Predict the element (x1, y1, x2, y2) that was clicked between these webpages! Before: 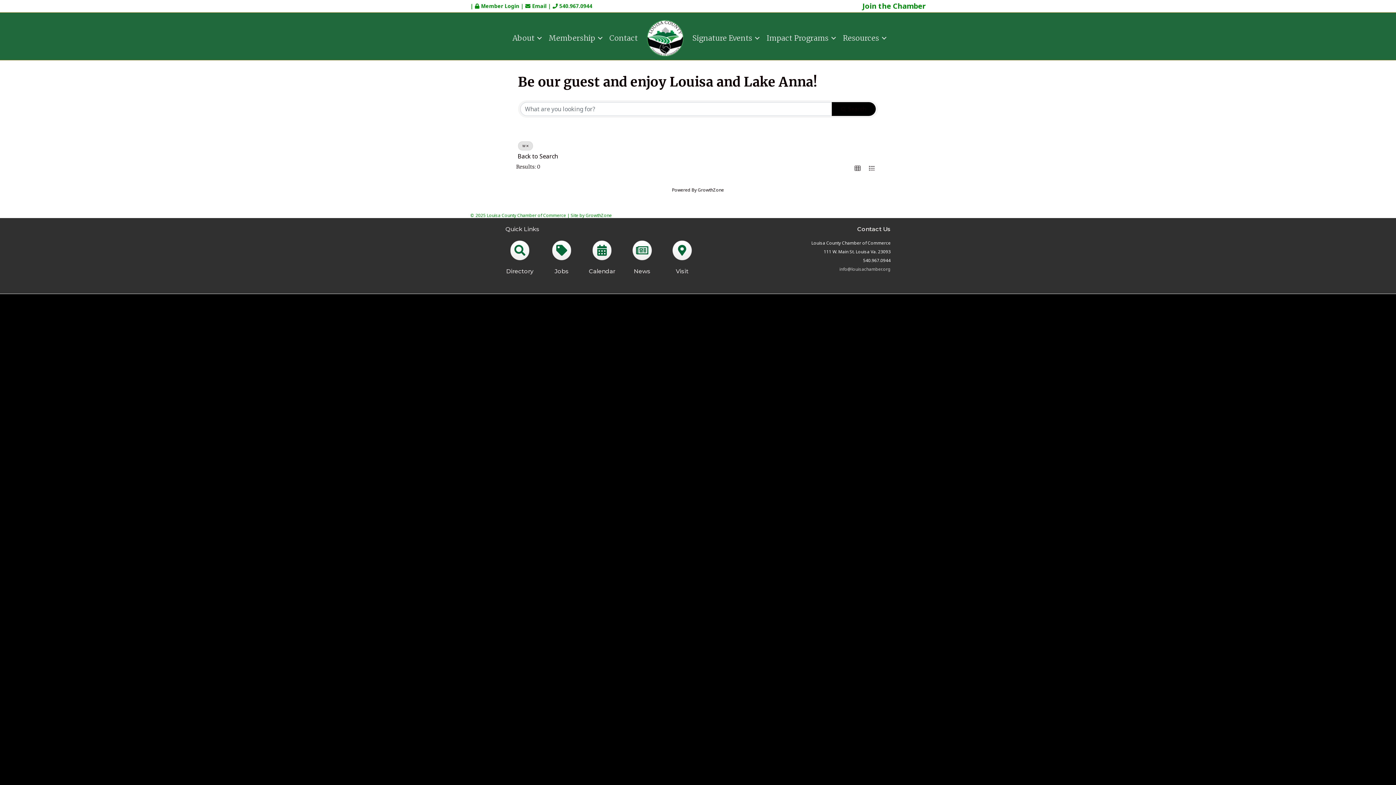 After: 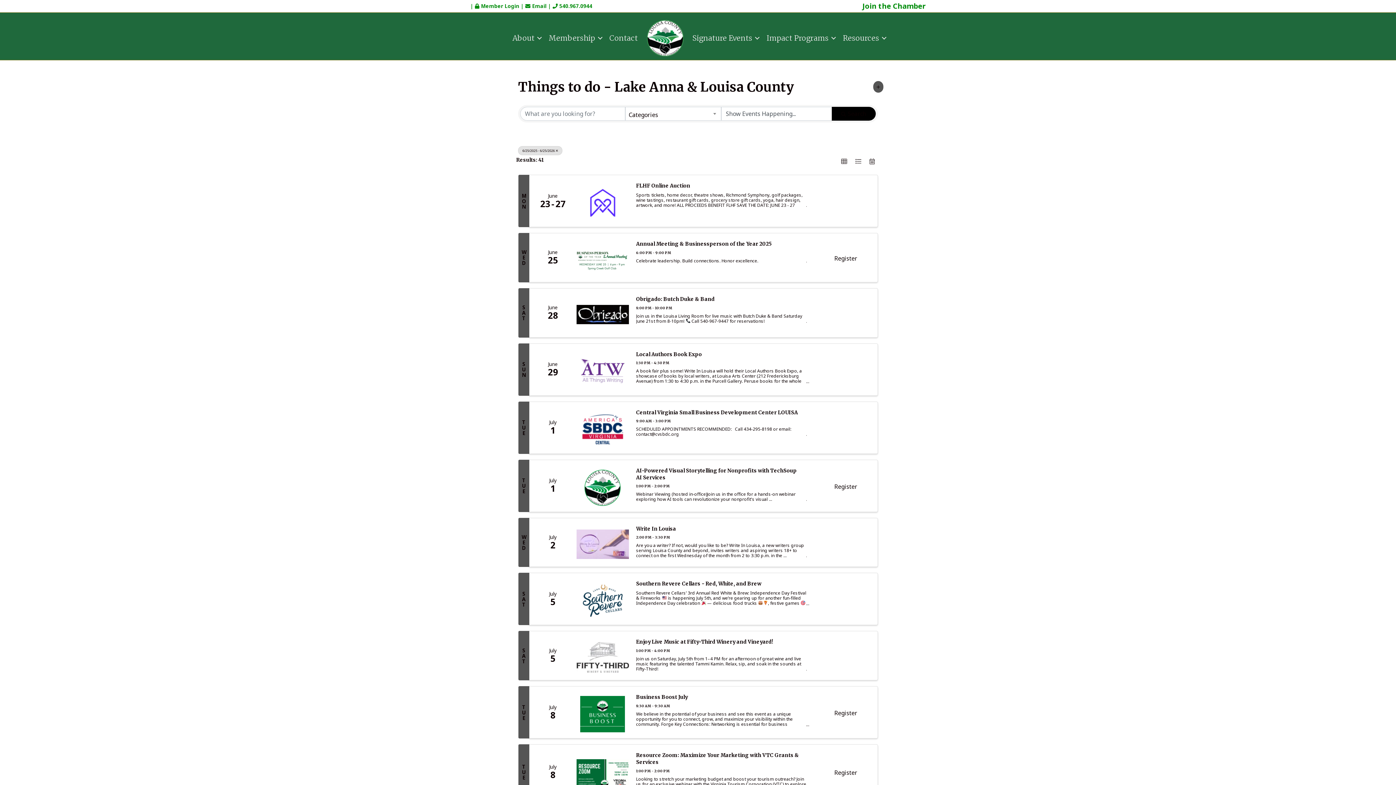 Action: bbox: (592, 249, 611, 256)